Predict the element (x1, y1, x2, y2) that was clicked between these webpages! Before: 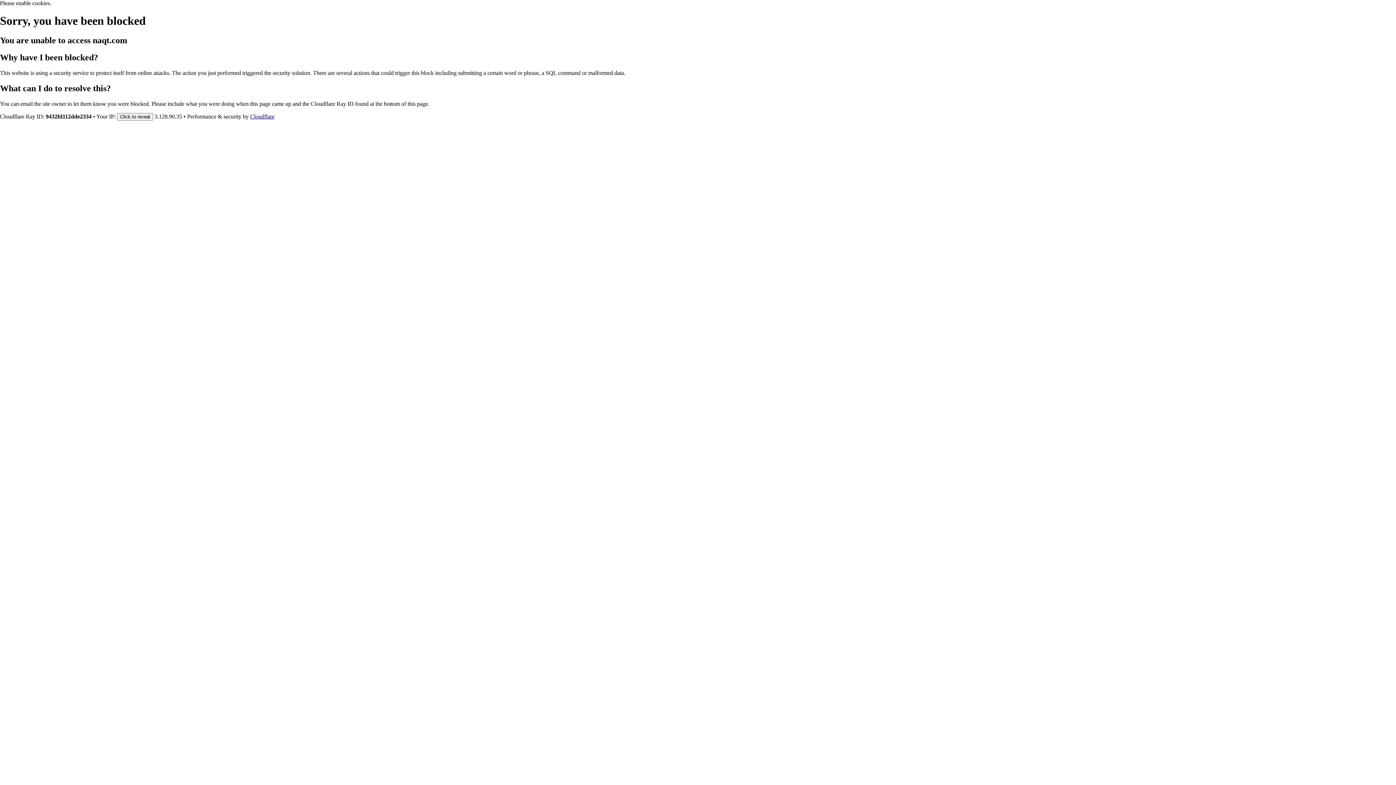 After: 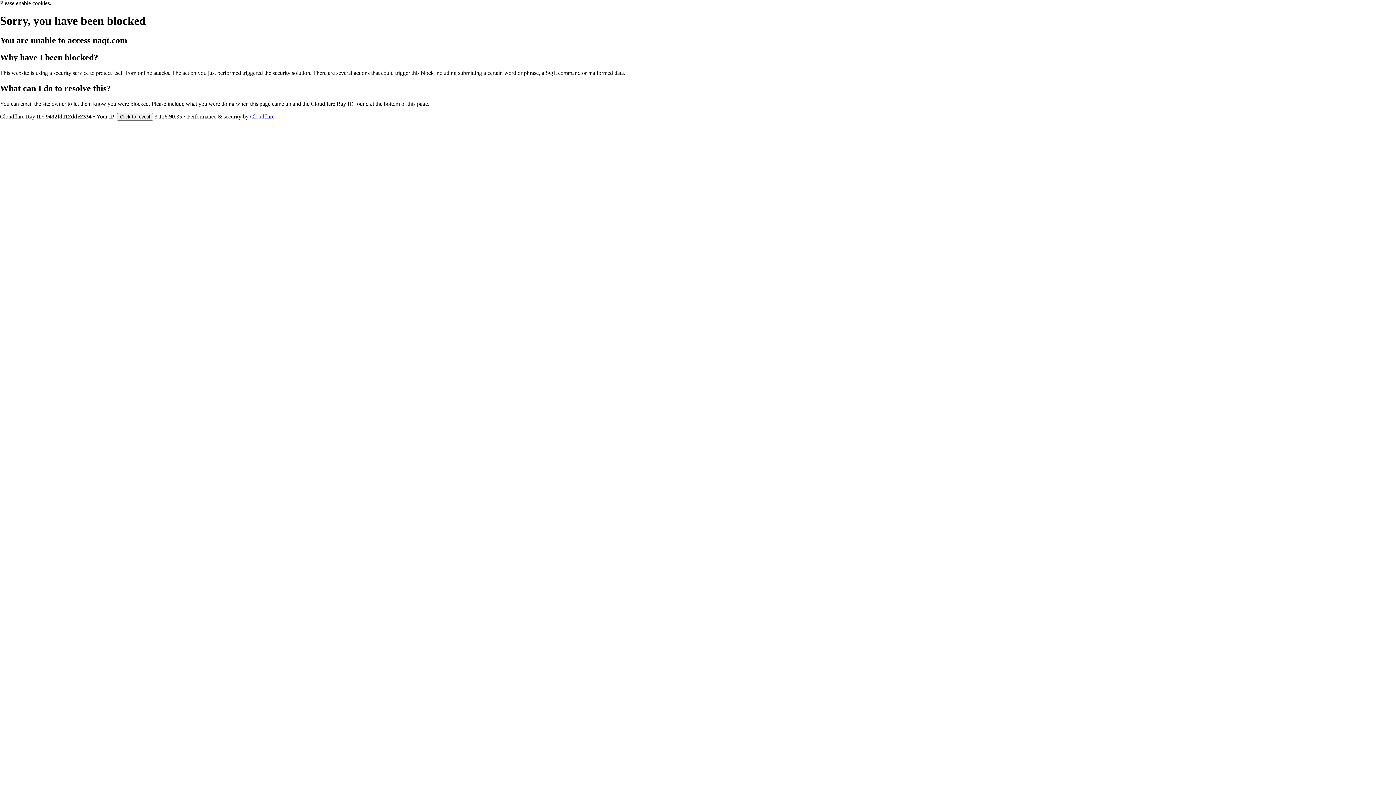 Action: bbox: (250, 113, 274, 119) label: Cloudflare